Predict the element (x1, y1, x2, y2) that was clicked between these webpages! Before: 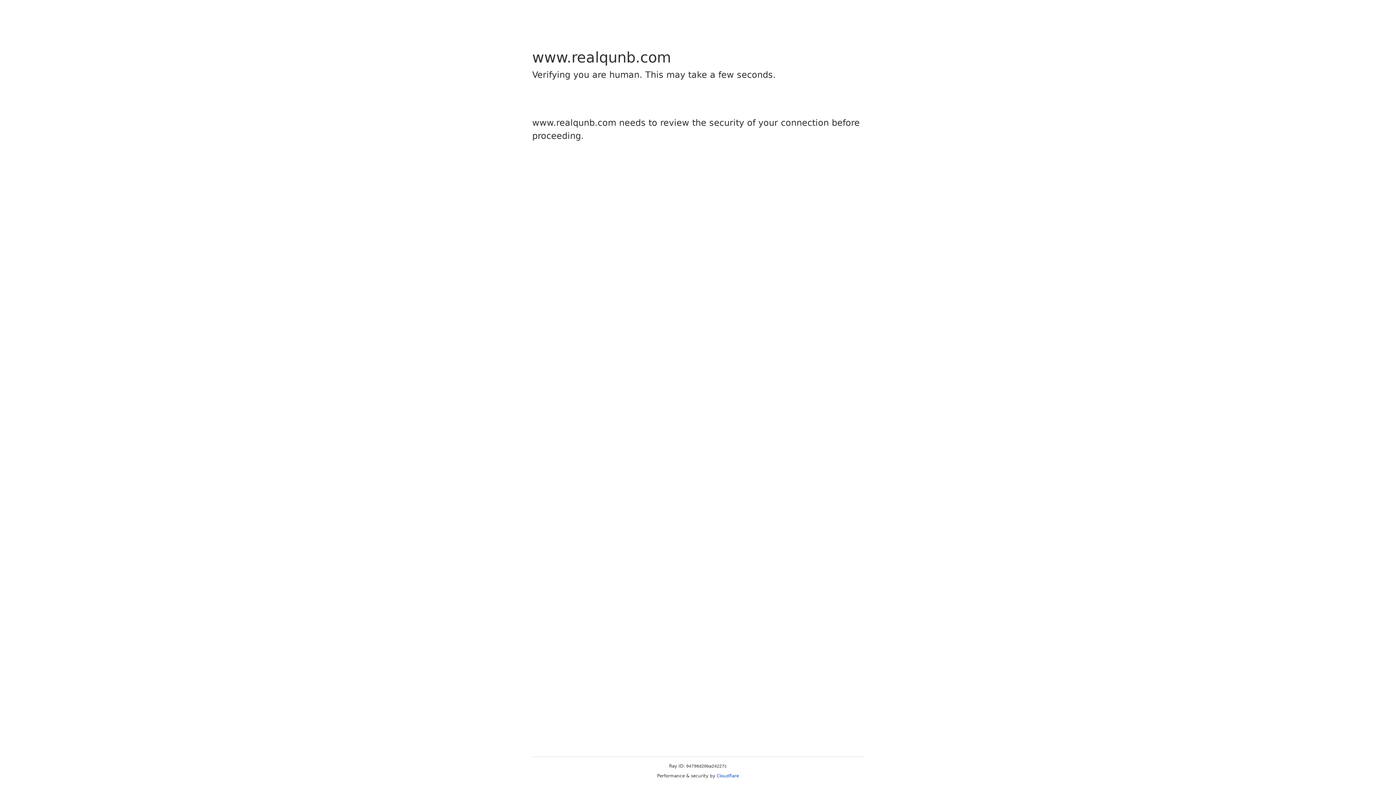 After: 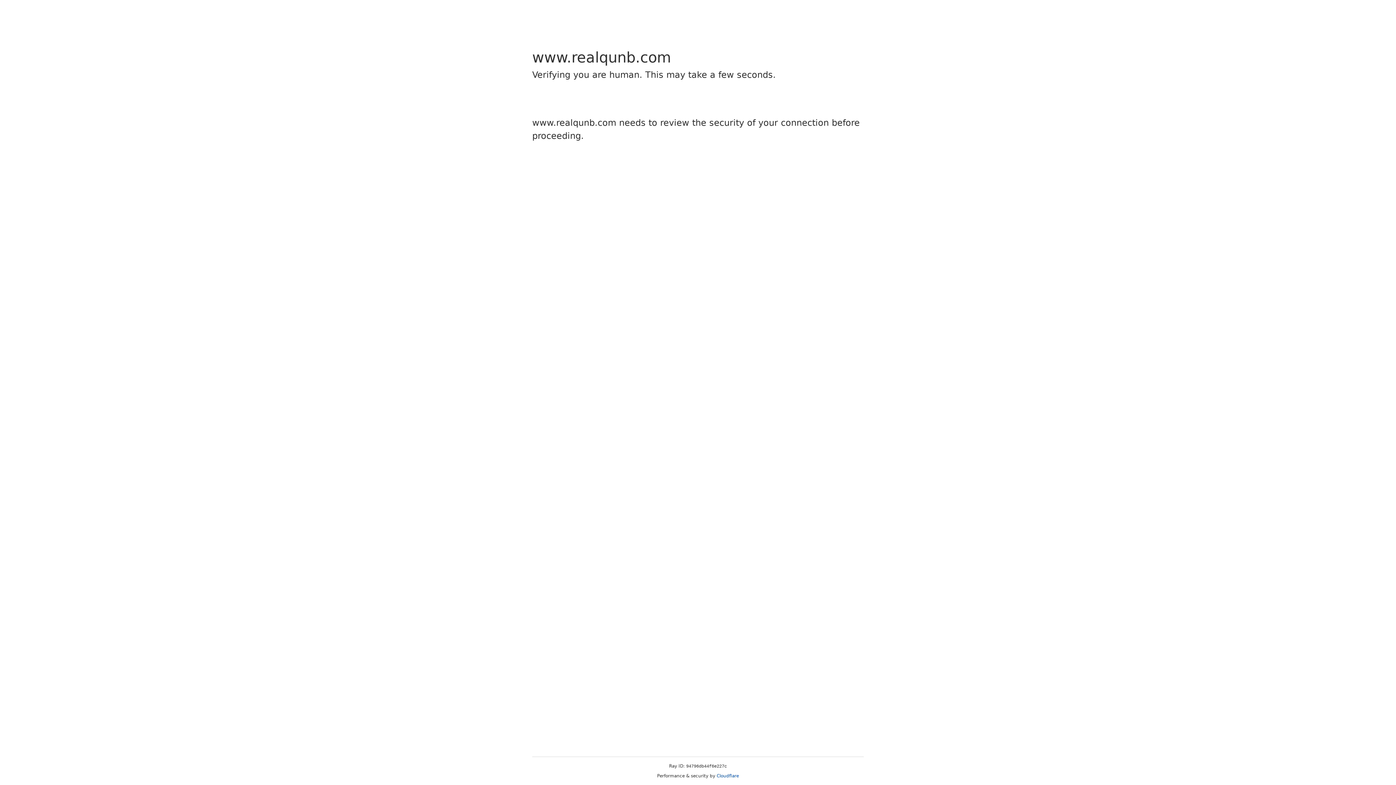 Action: bbox: (716, 773, 739, 778) label: Cloudflare